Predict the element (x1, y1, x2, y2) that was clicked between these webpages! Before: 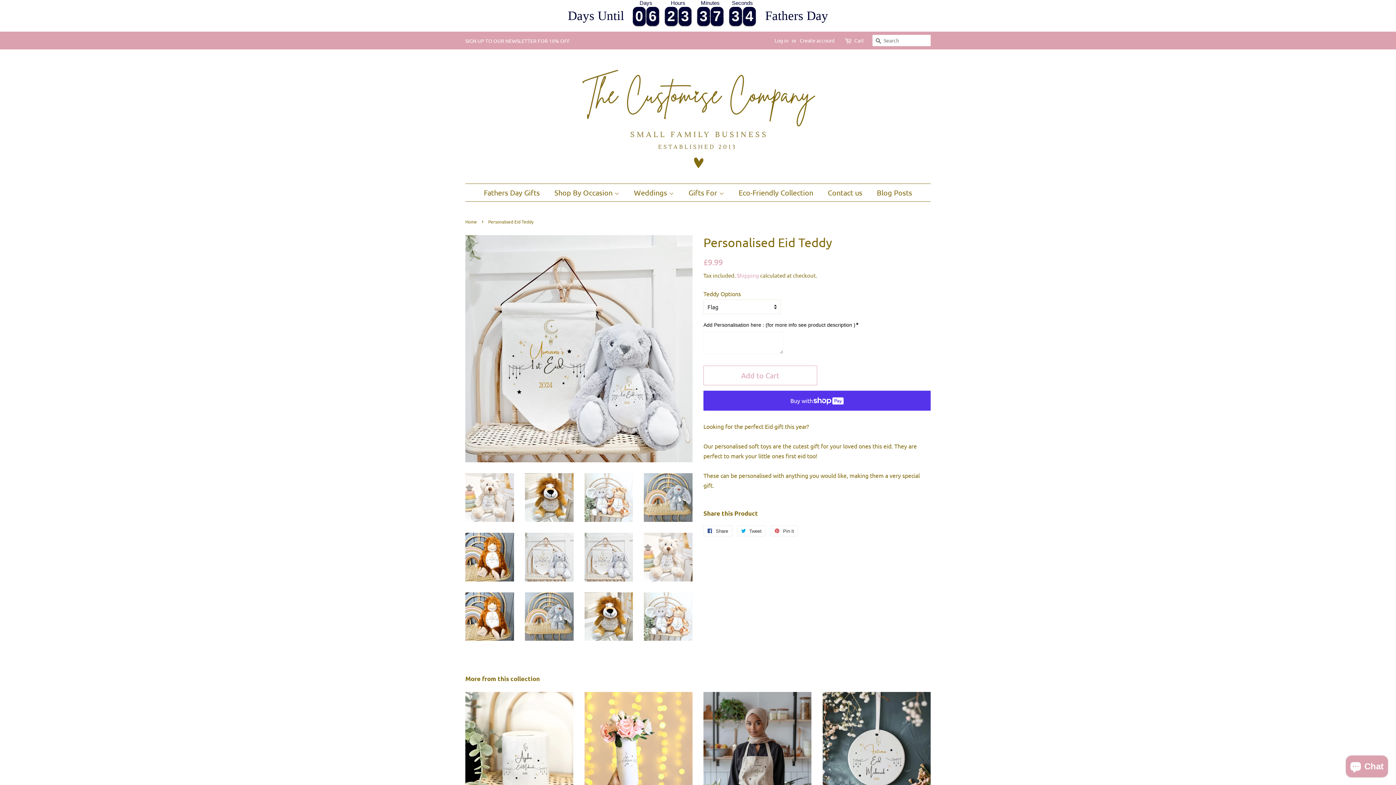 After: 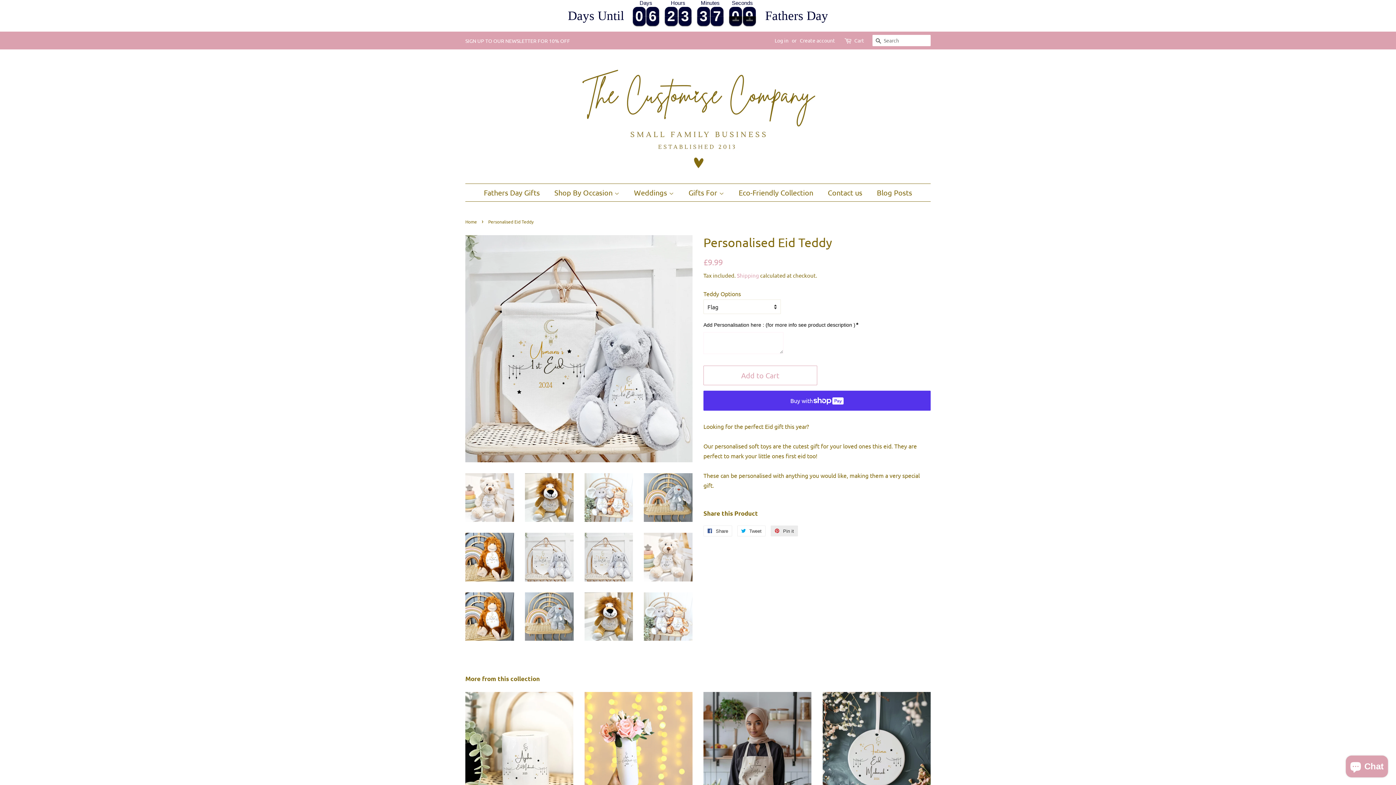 Action: bbox: (770, 525, 798, 536) label:  Pin it
Pin on Pinterest